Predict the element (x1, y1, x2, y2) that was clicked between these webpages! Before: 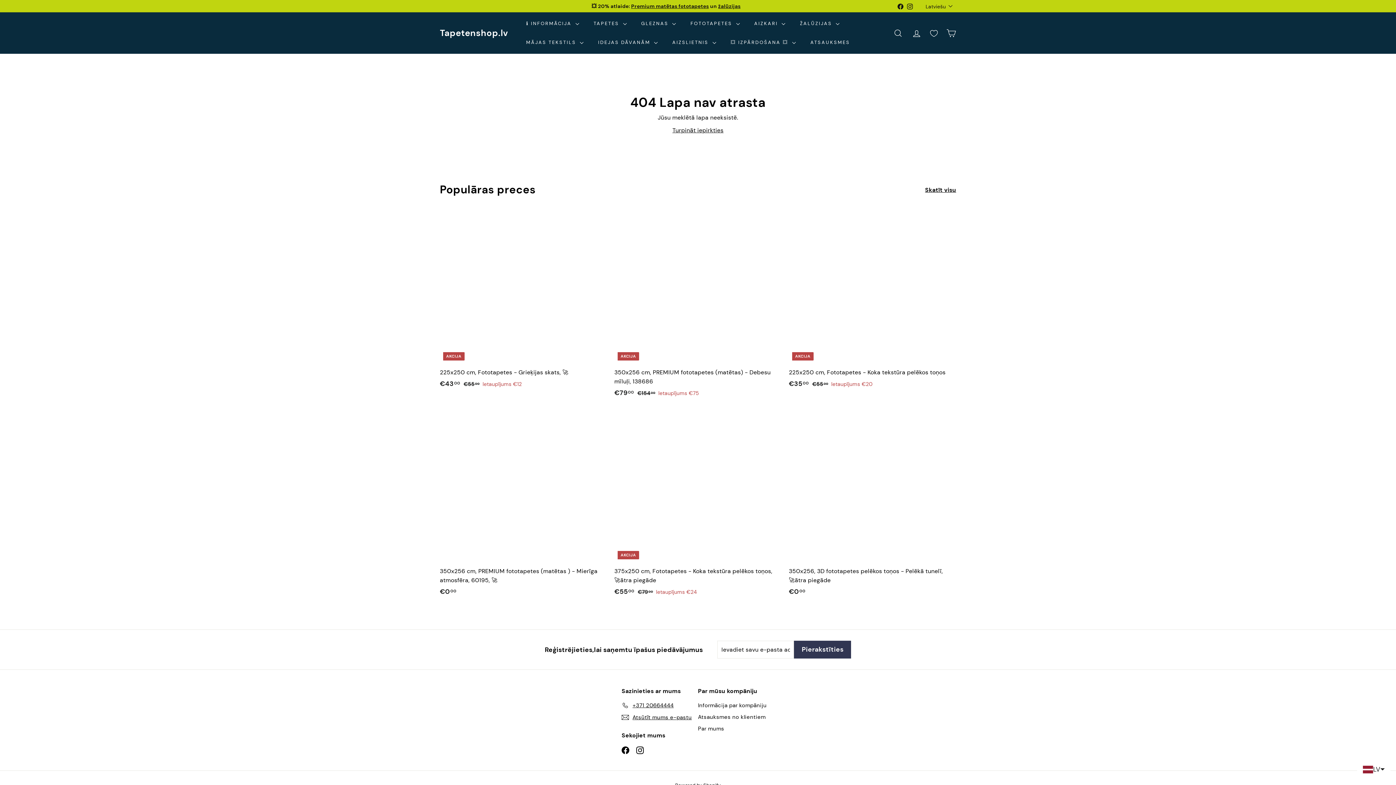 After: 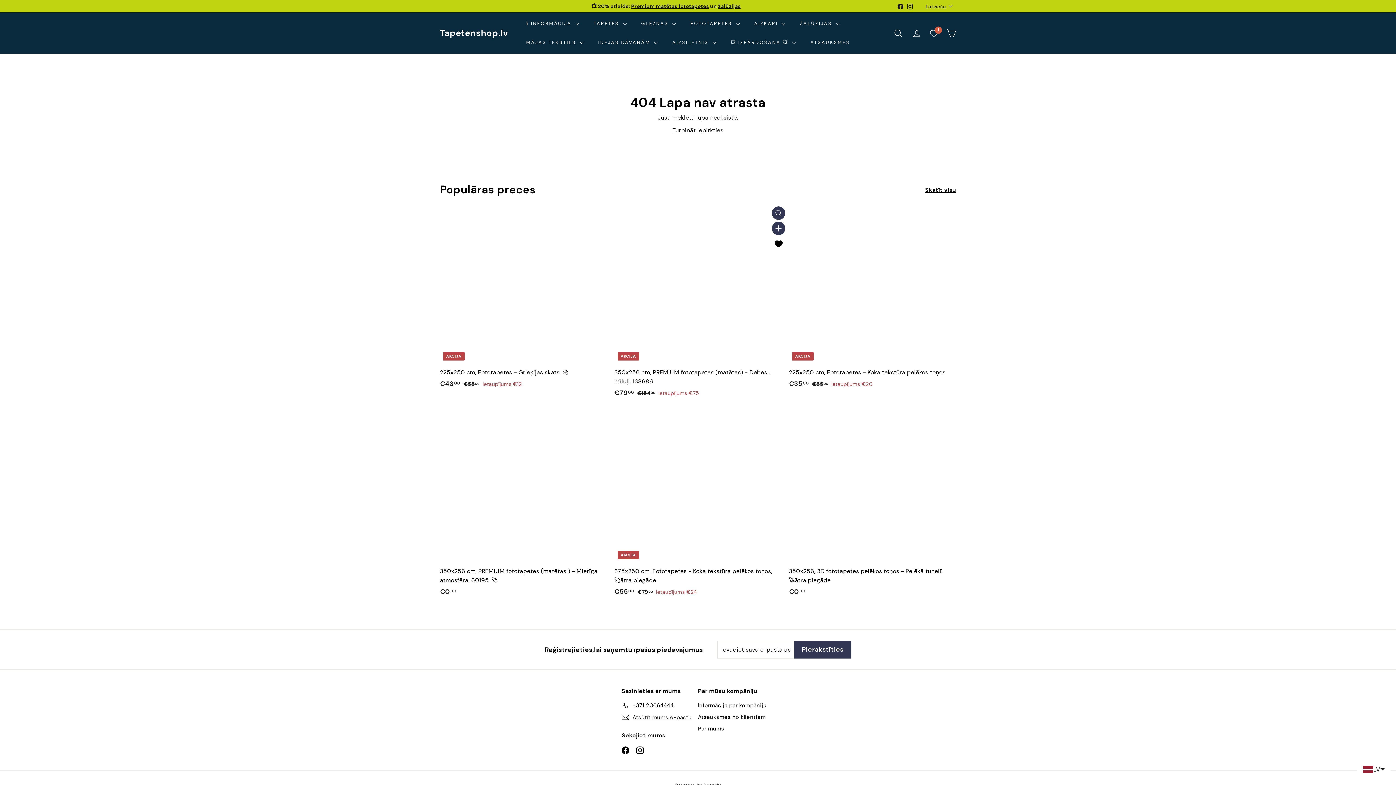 Action: label: Pievienot favorītiem bbox: (772, 238, 785, 252)